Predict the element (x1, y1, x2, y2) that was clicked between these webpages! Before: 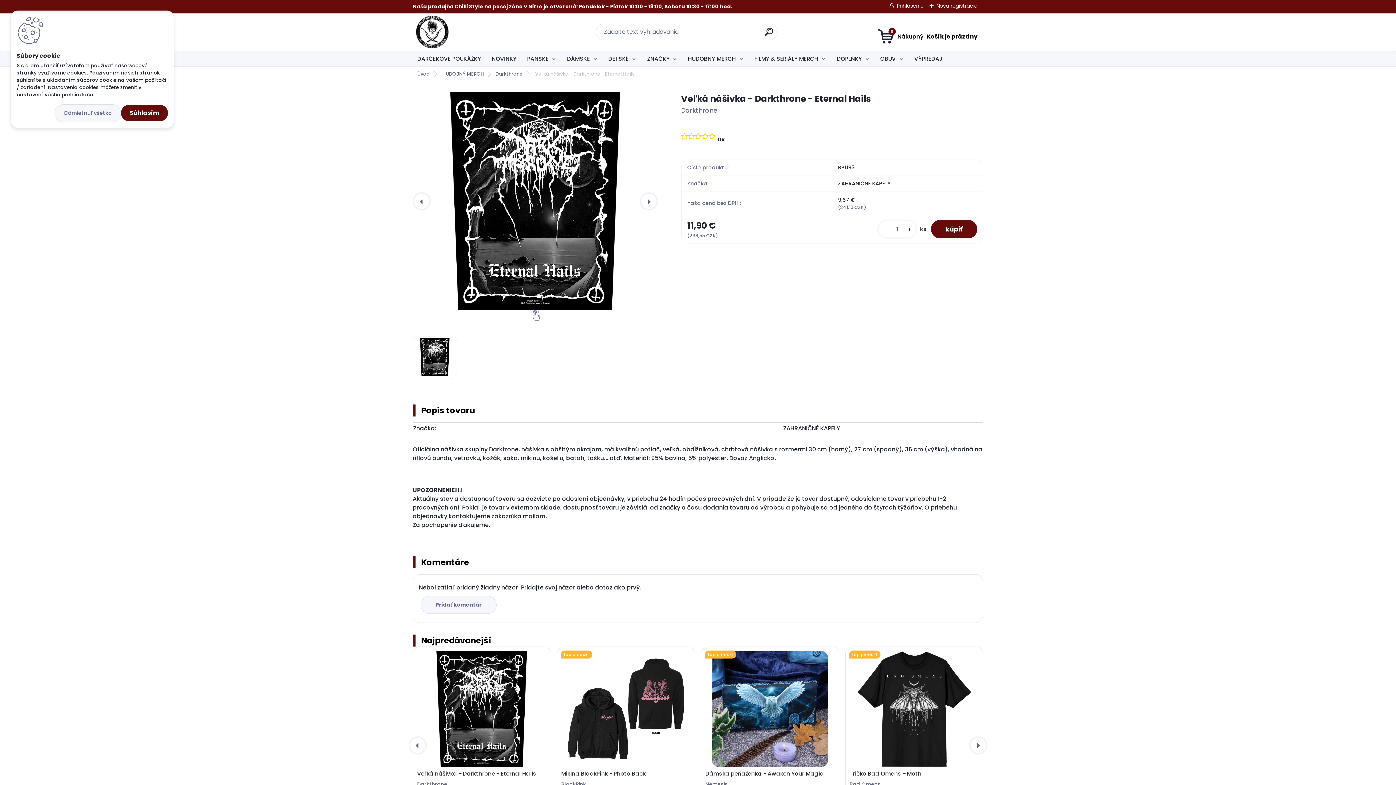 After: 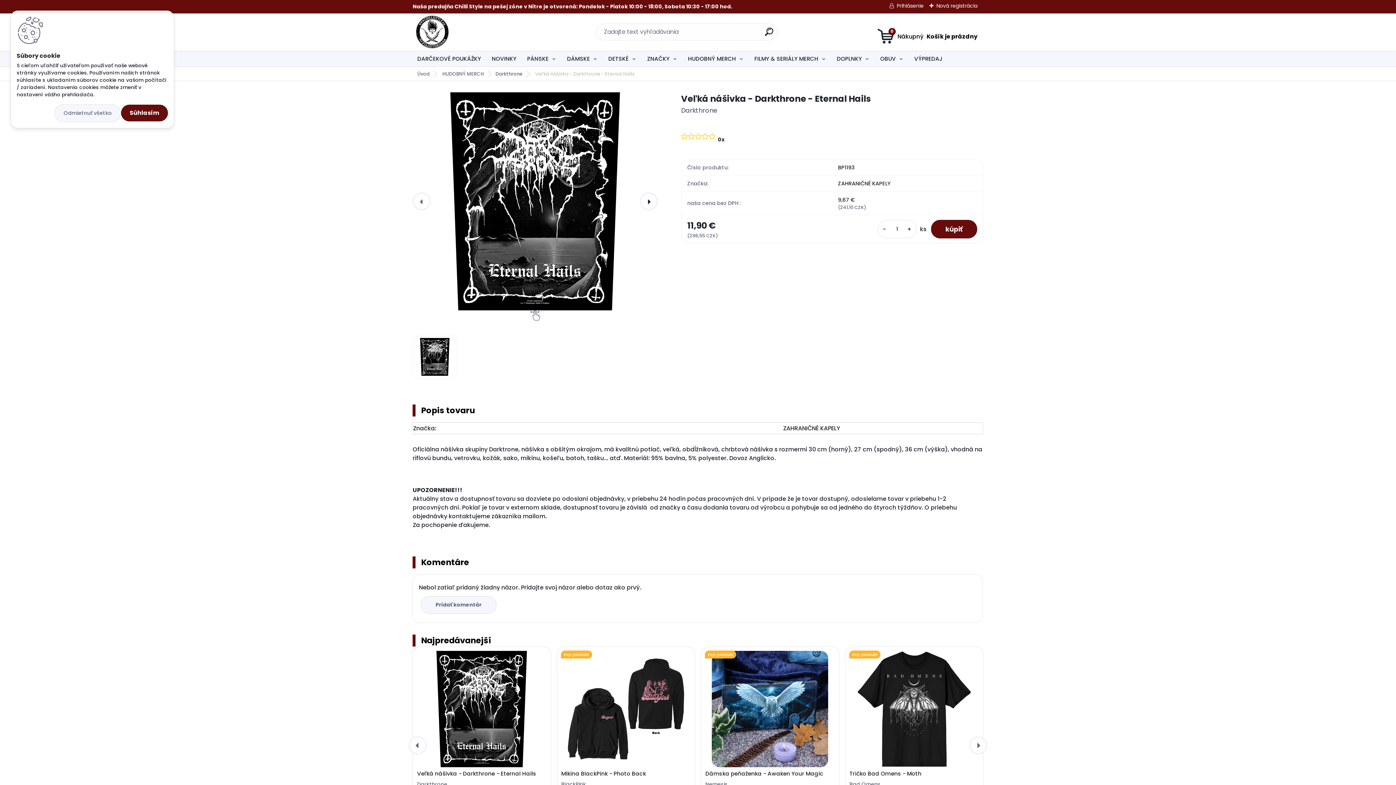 Action: bbox: (639, 192, 658, 210)